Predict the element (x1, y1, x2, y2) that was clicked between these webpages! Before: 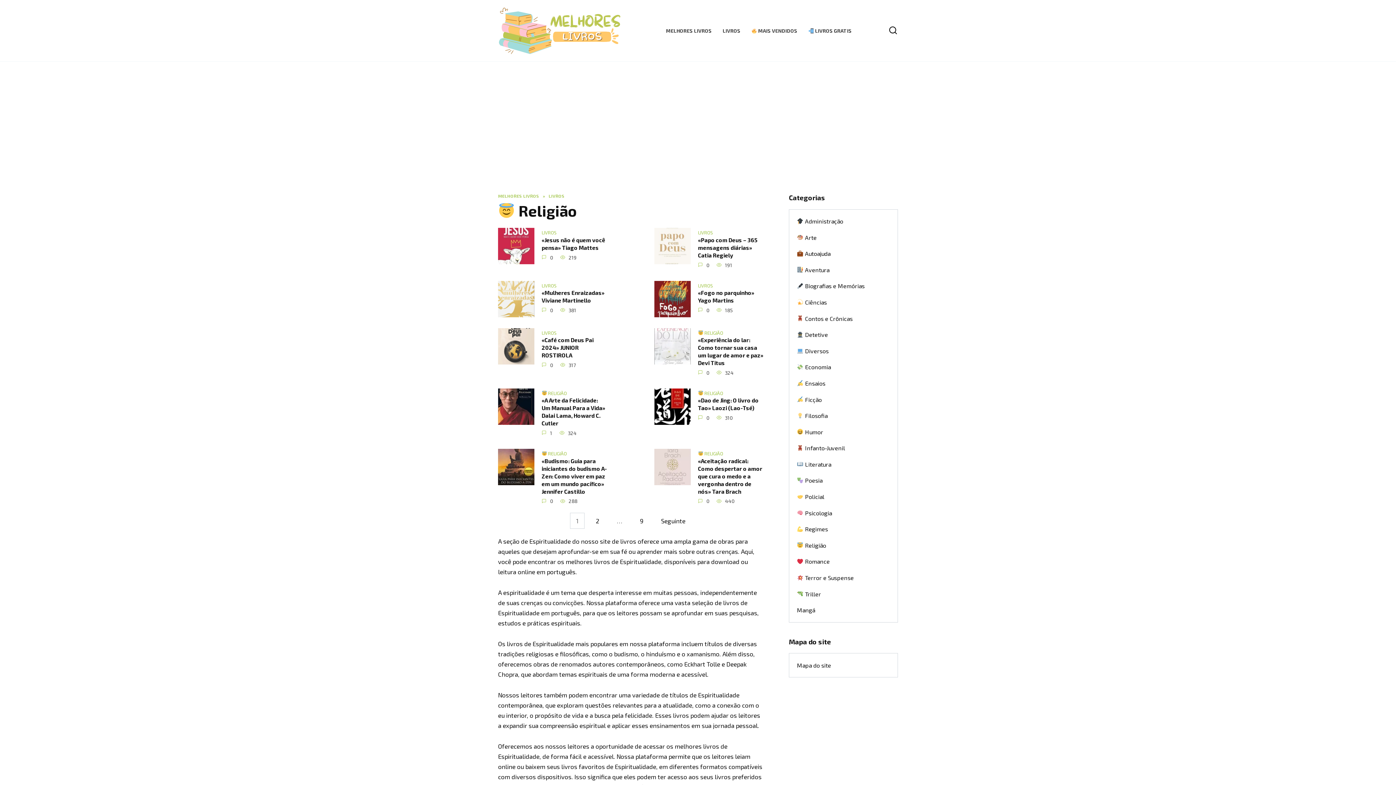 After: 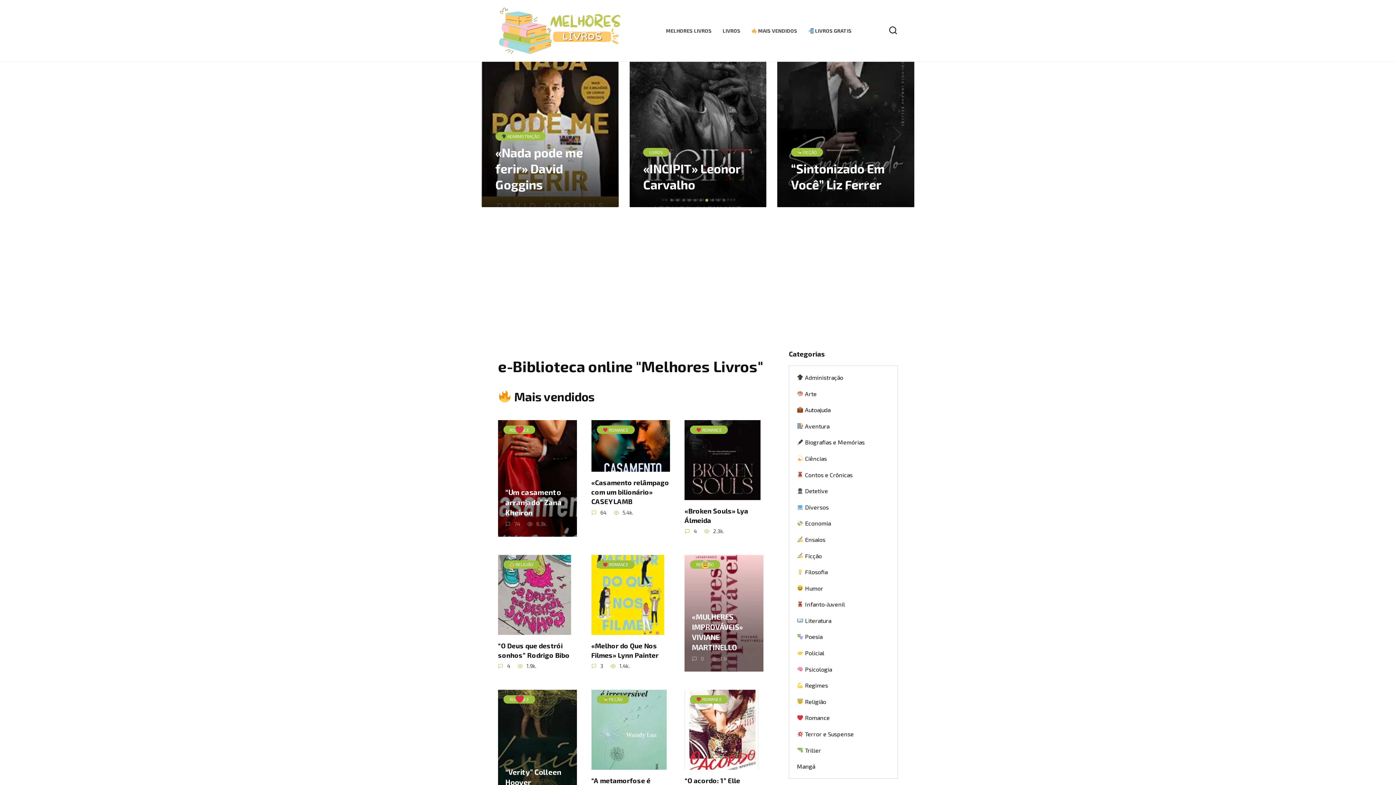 Action: label: MELHORES LIVROS bbox: (666, 27, 711, 33)